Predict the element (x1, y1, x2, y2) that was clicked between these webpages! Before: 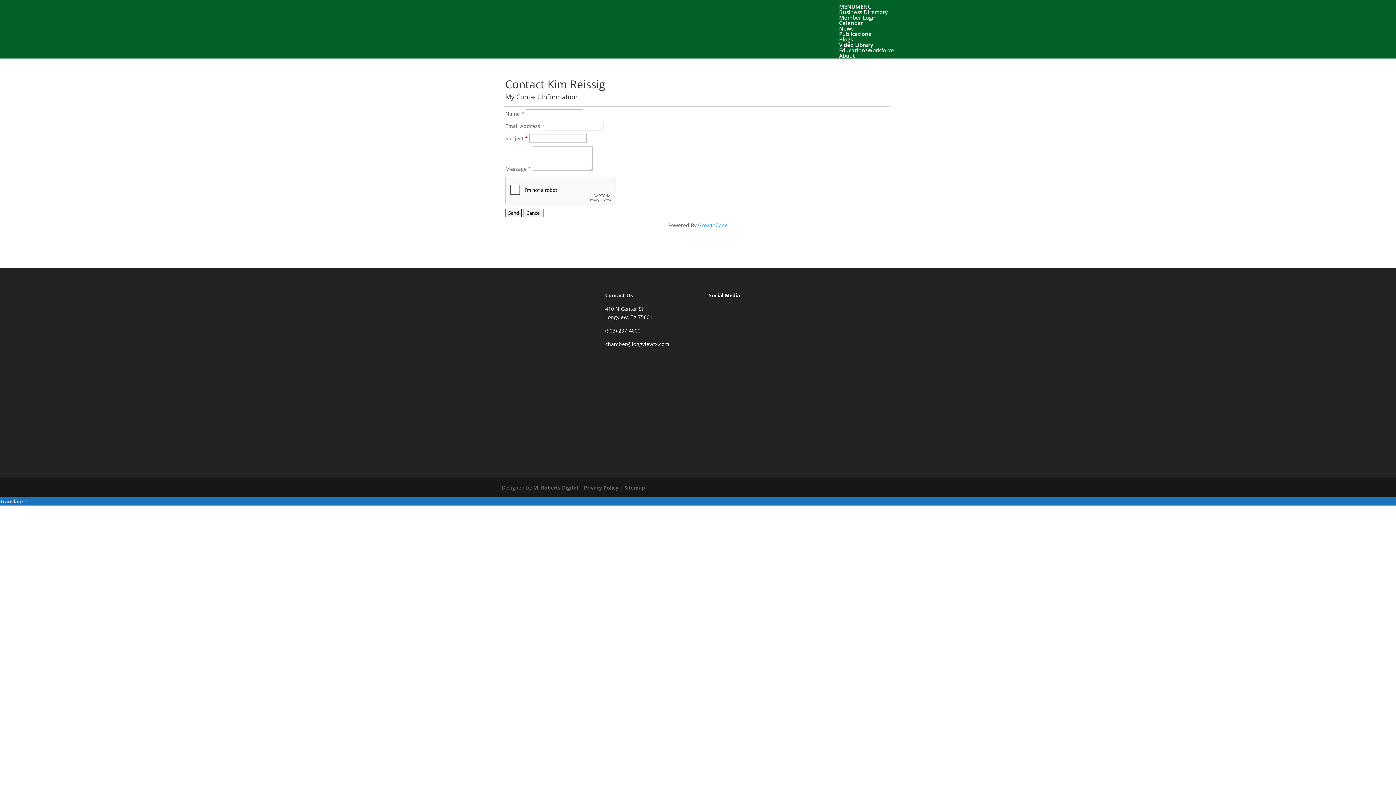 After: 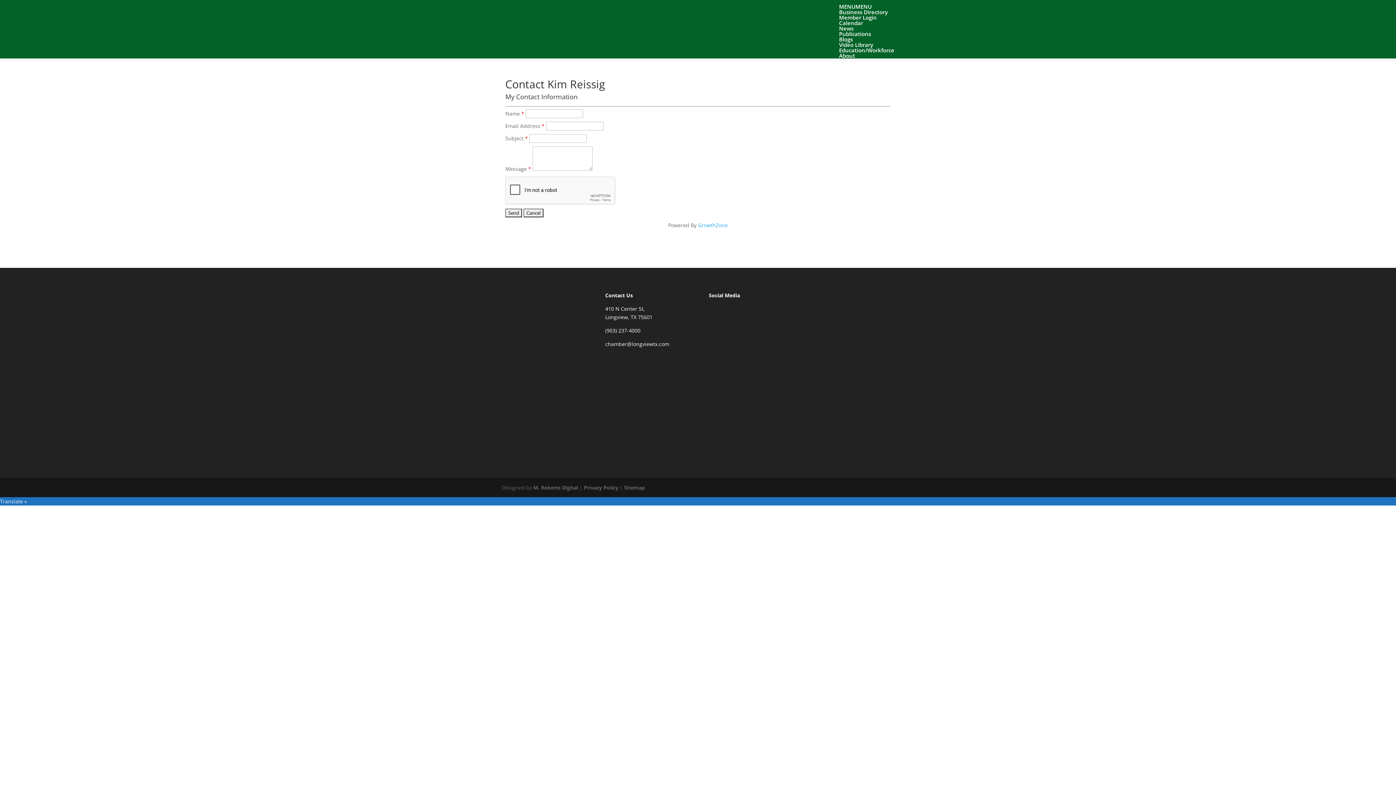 Action: bbox: (708, 312, 727, 319)